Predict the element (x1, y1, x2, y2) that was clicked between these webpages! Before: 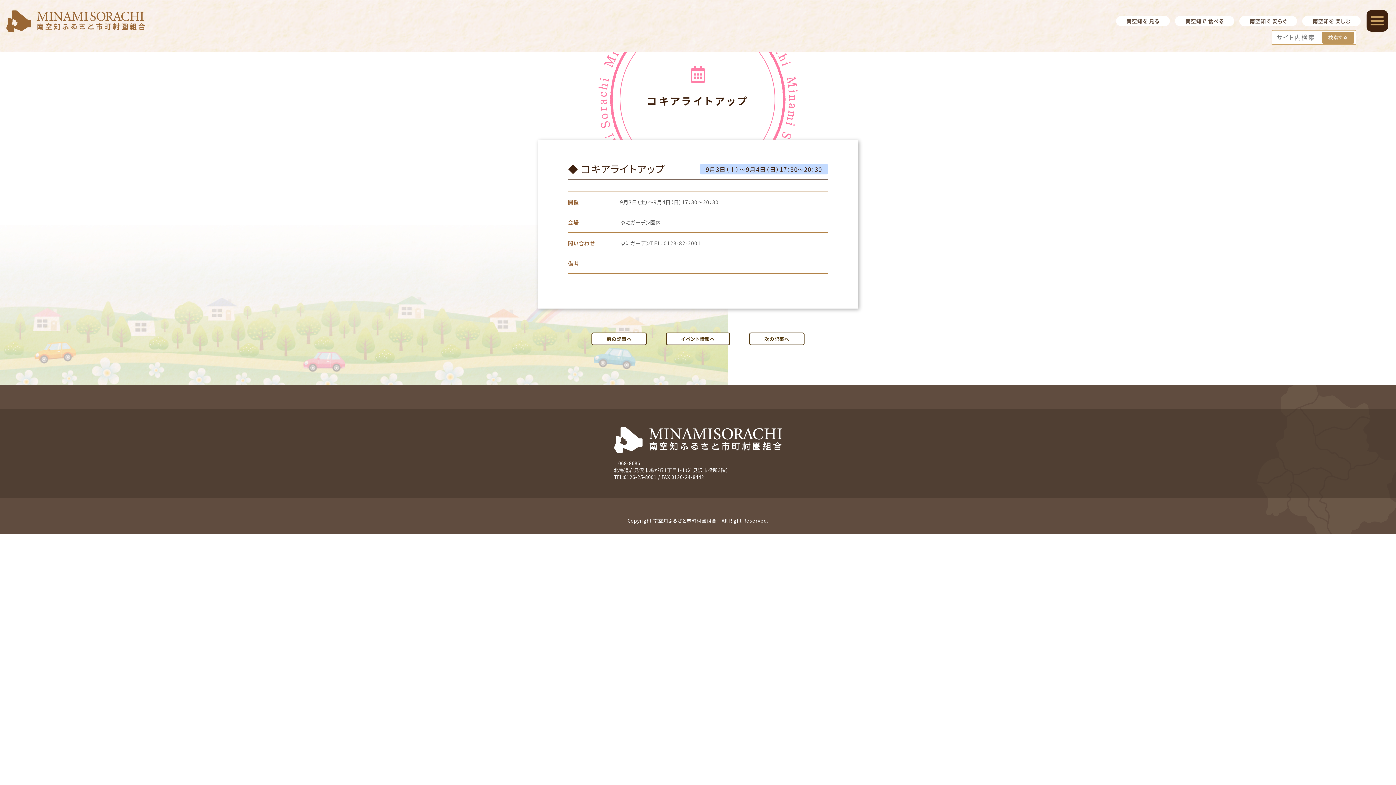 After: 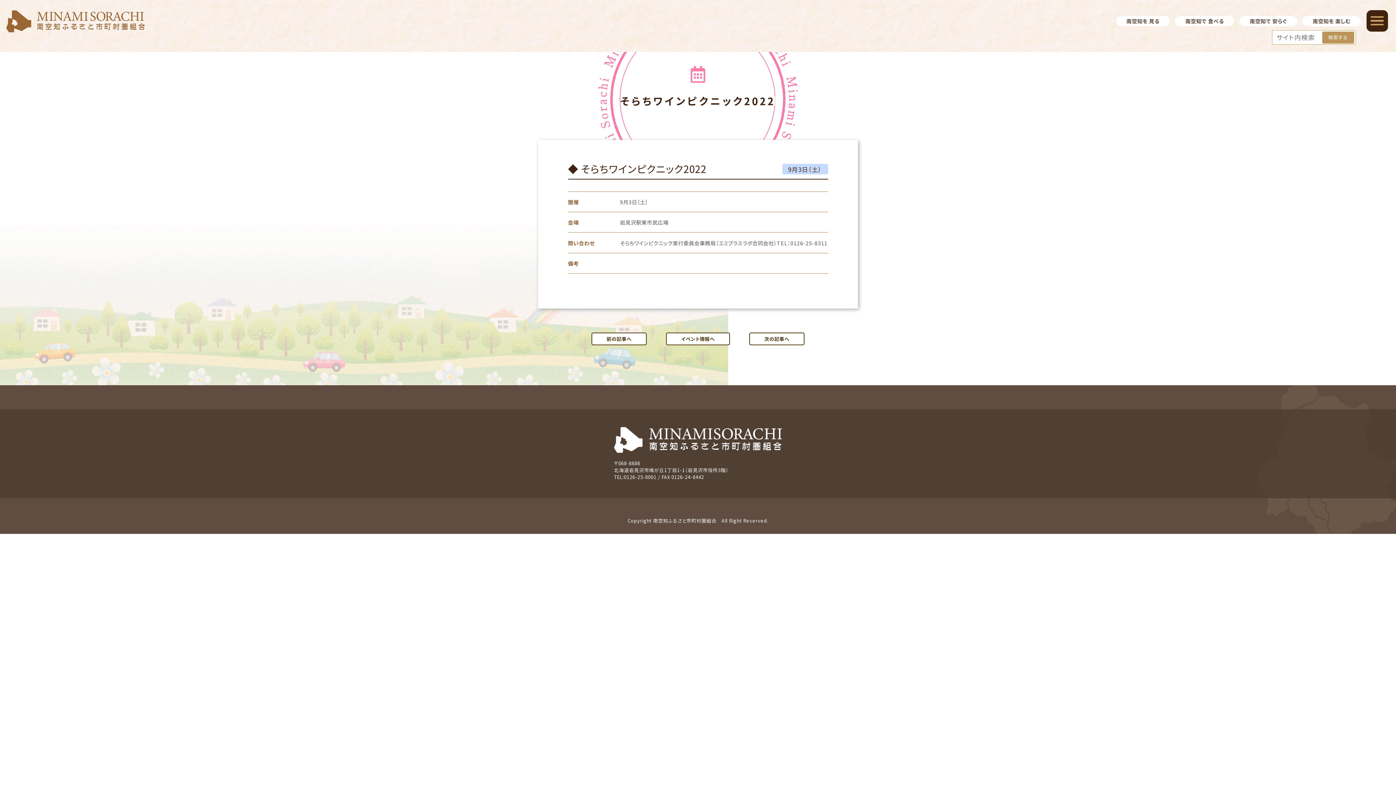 Action: bbox: (582, 332, 656, 345) label: 前の記事へ